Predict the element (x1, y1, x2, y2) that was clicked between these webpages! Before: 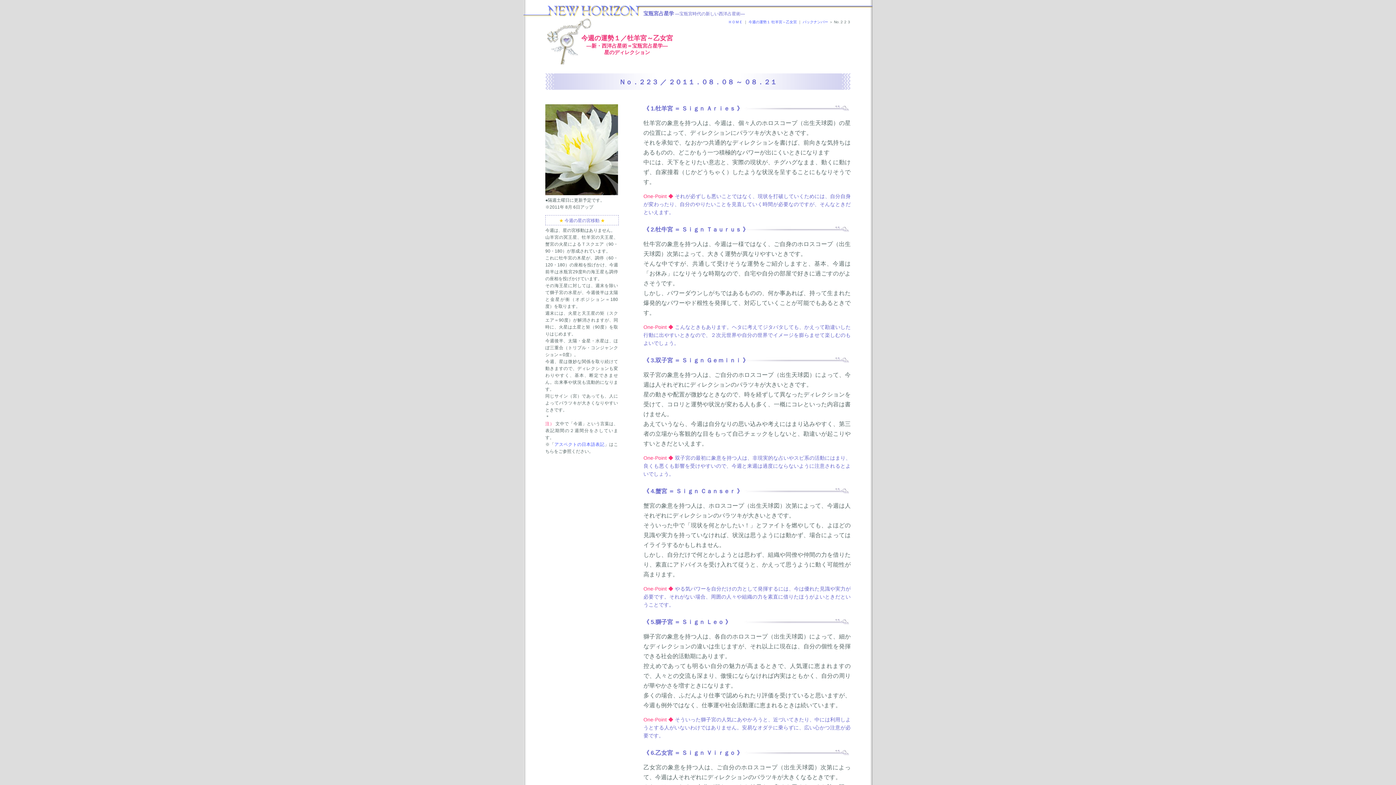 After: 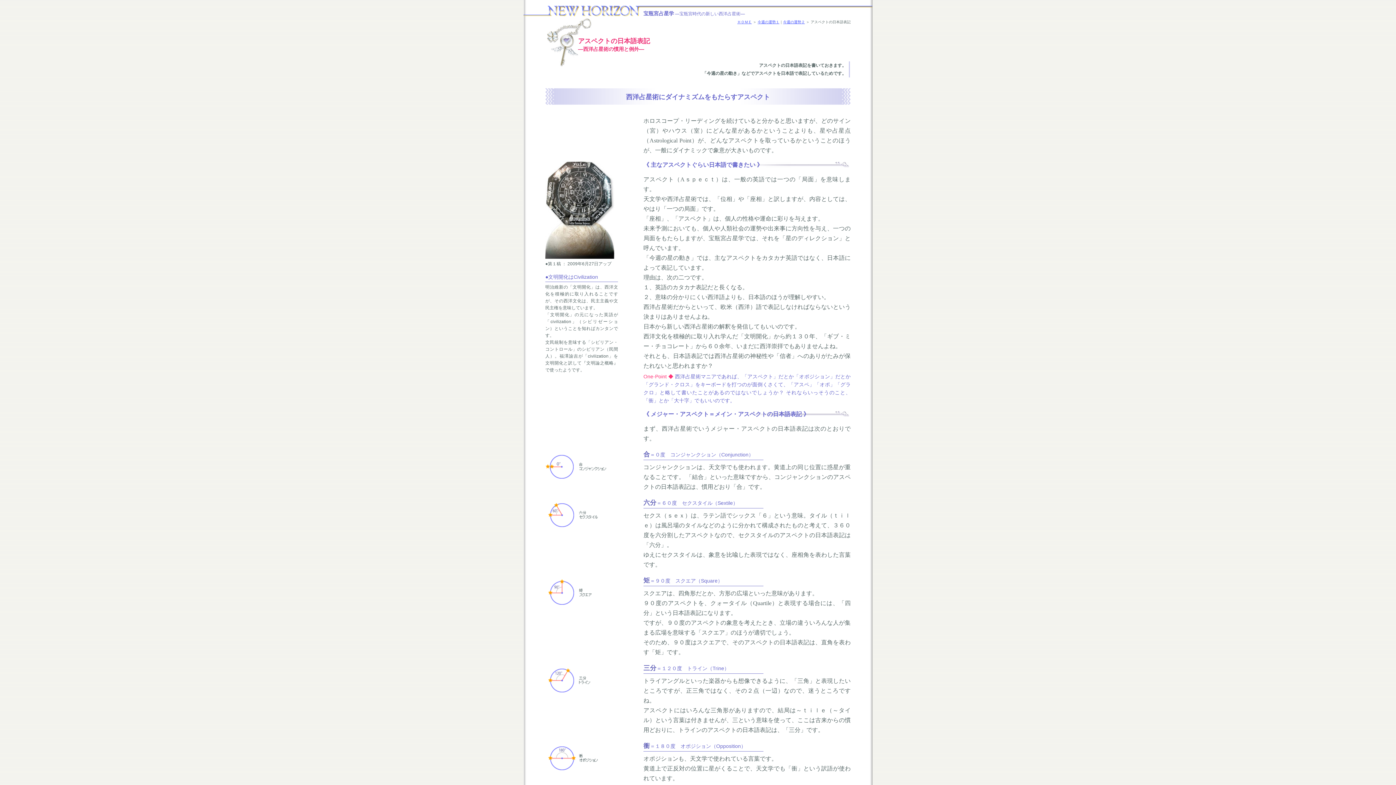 Action: bbox: (554, 442, 604, 447) label: アスペクトの日本語表記